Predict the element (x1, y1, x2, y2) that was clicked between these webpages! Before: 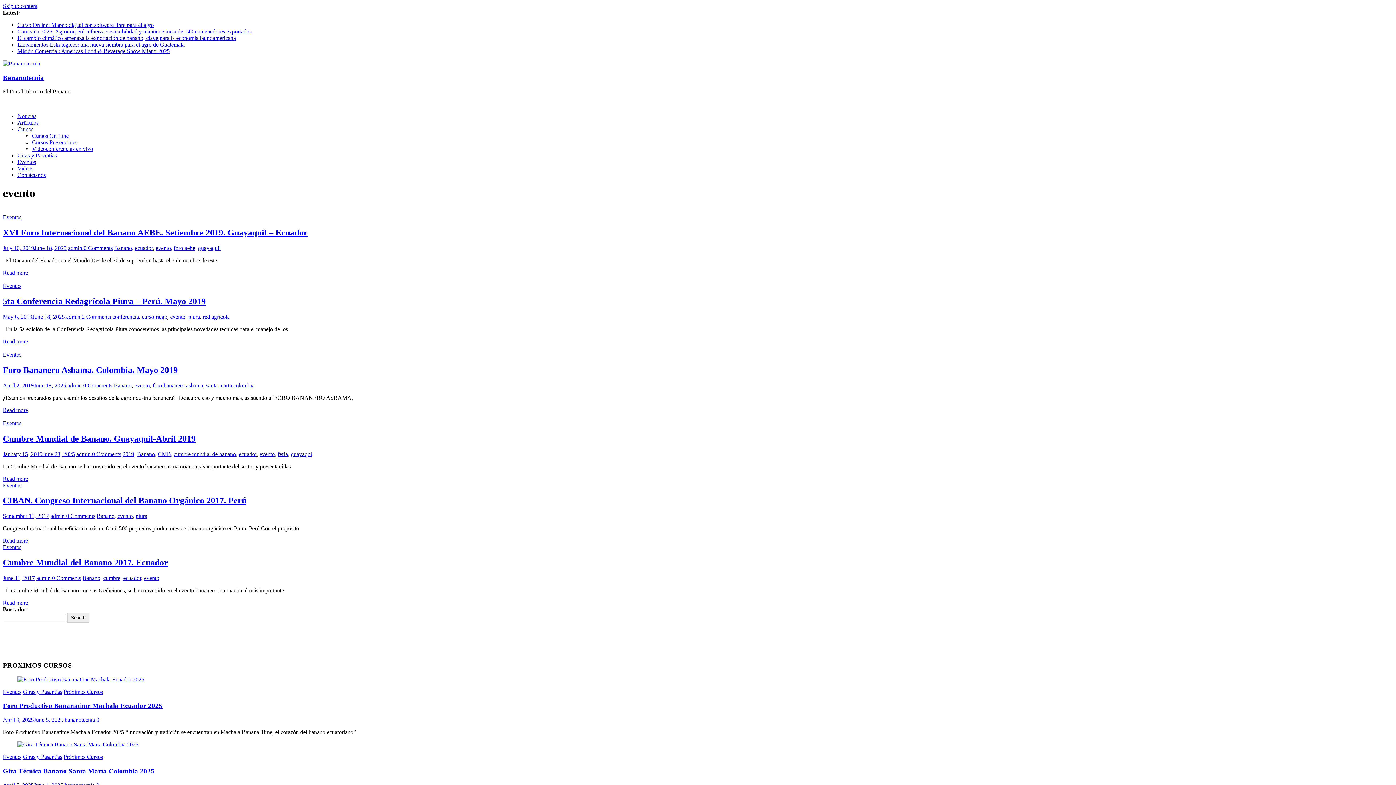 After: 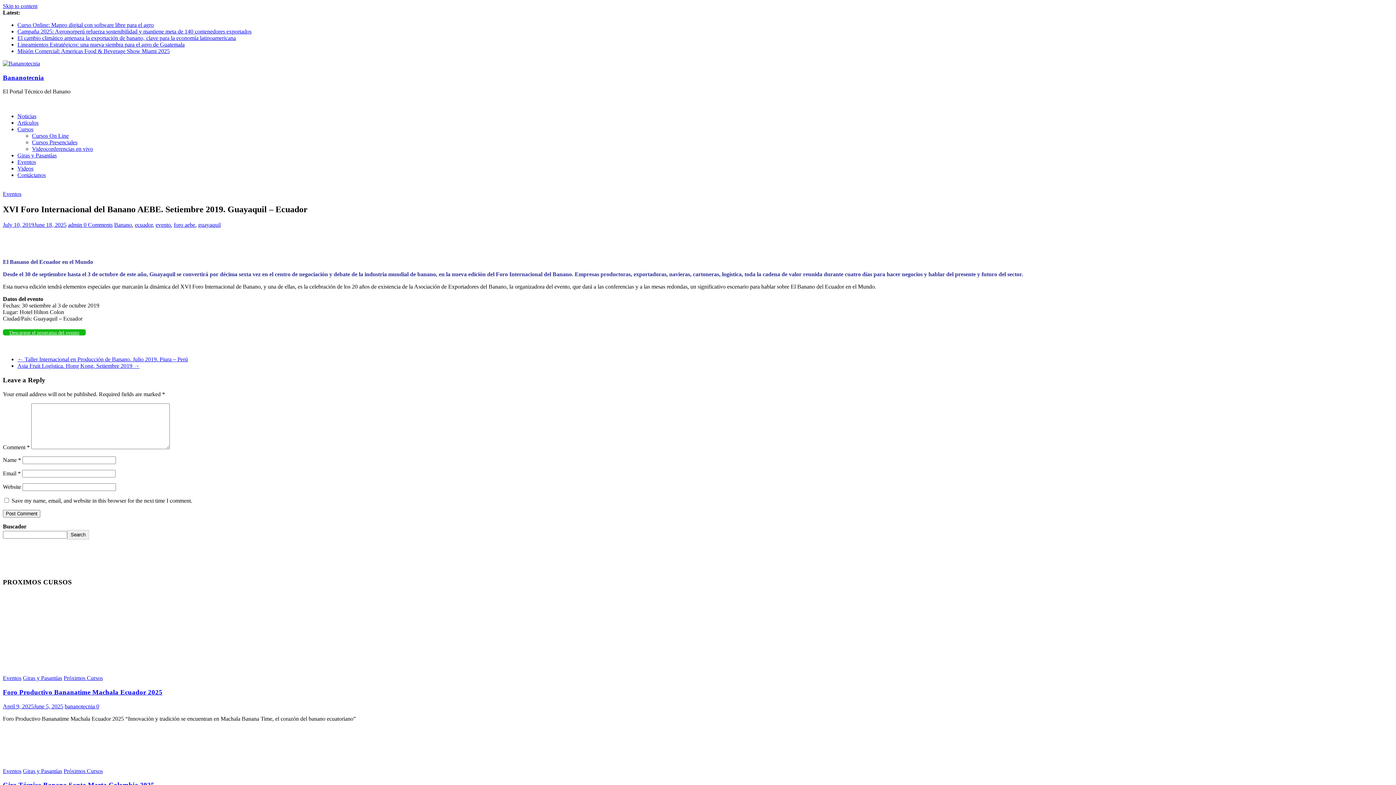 Action: bbox: (2, 269, 28, 276) label: Read more